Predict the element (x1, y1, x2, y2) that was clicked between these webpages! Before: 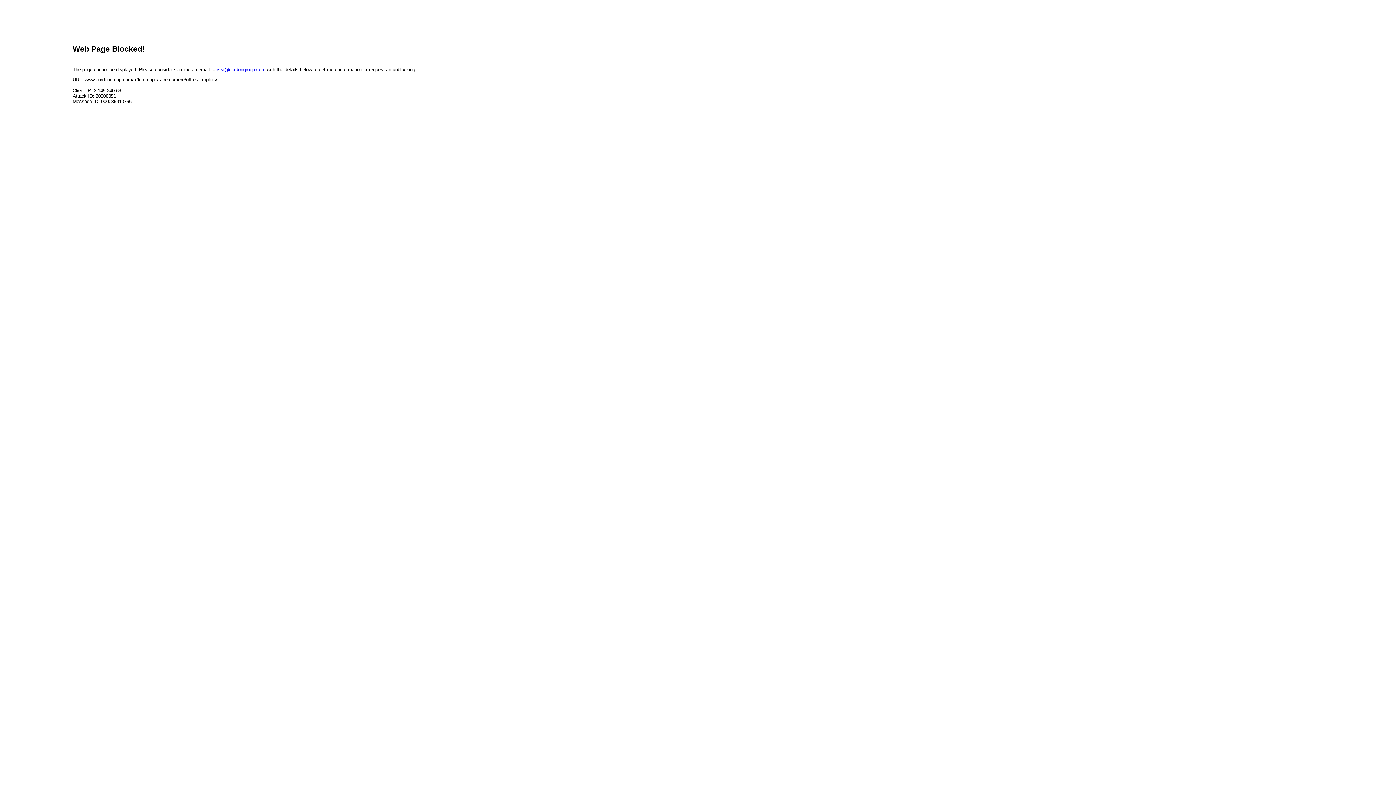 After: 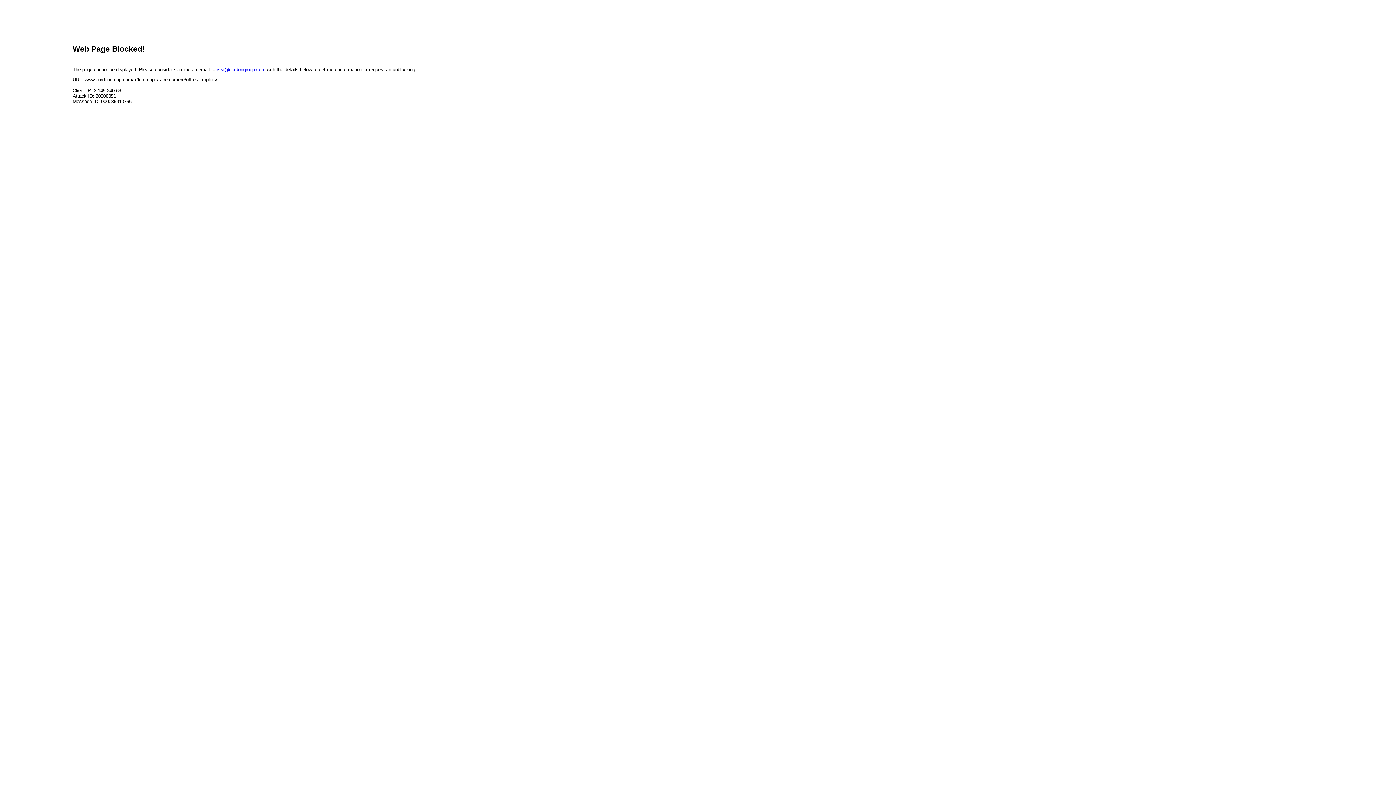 Action: label: rssi@cordongroup.com bbox: (216, 66, 265, 72)